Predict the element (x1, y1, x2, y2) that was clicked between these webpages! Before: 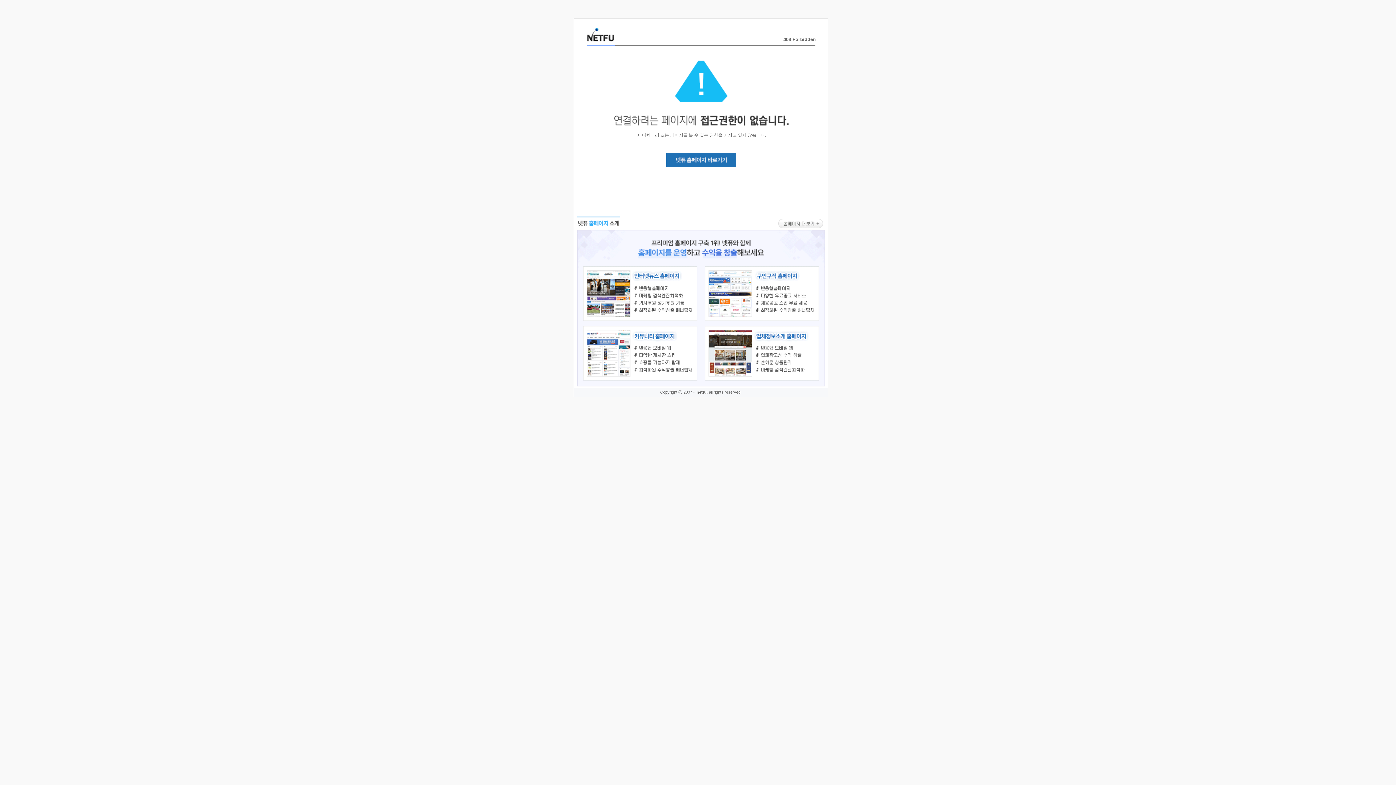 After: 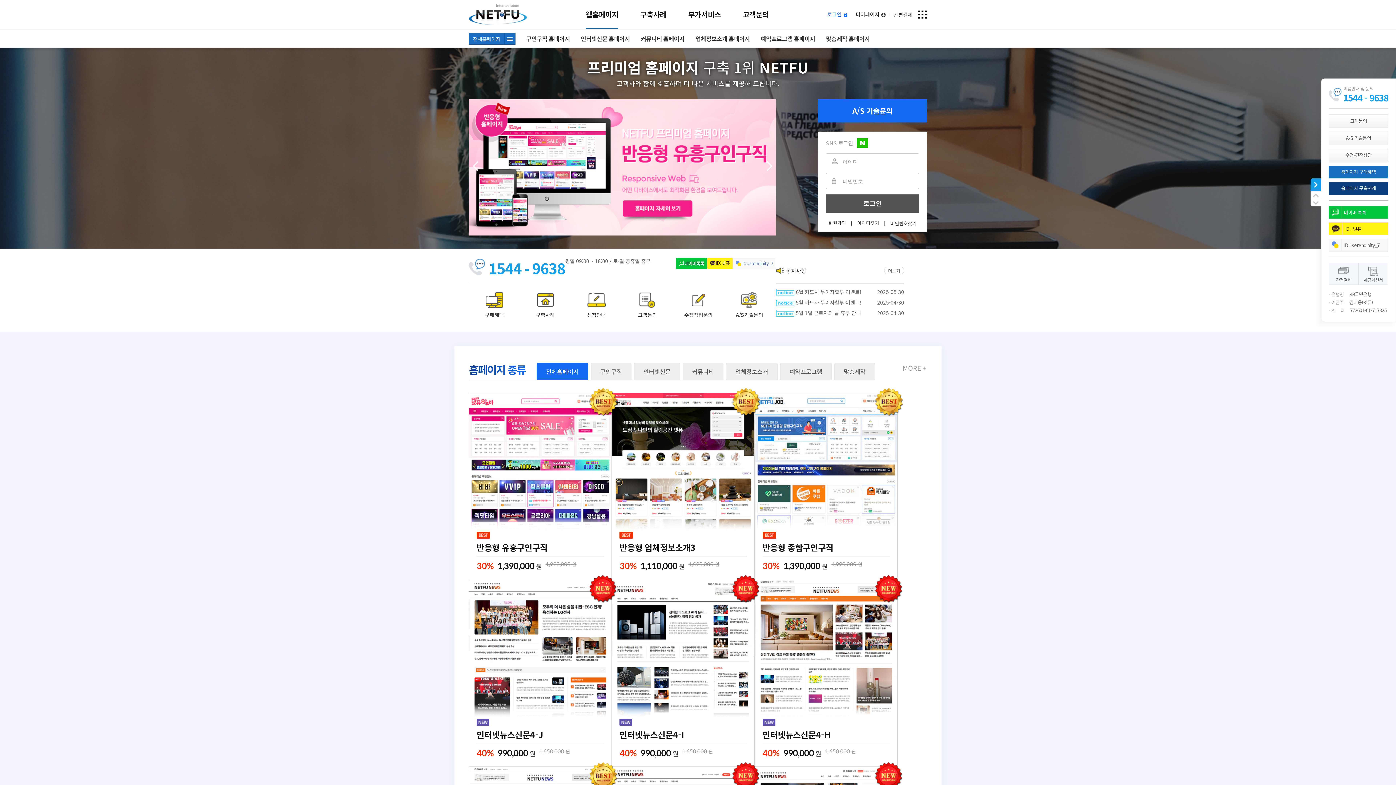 Action: bbox: (586, 35, 614, 43)